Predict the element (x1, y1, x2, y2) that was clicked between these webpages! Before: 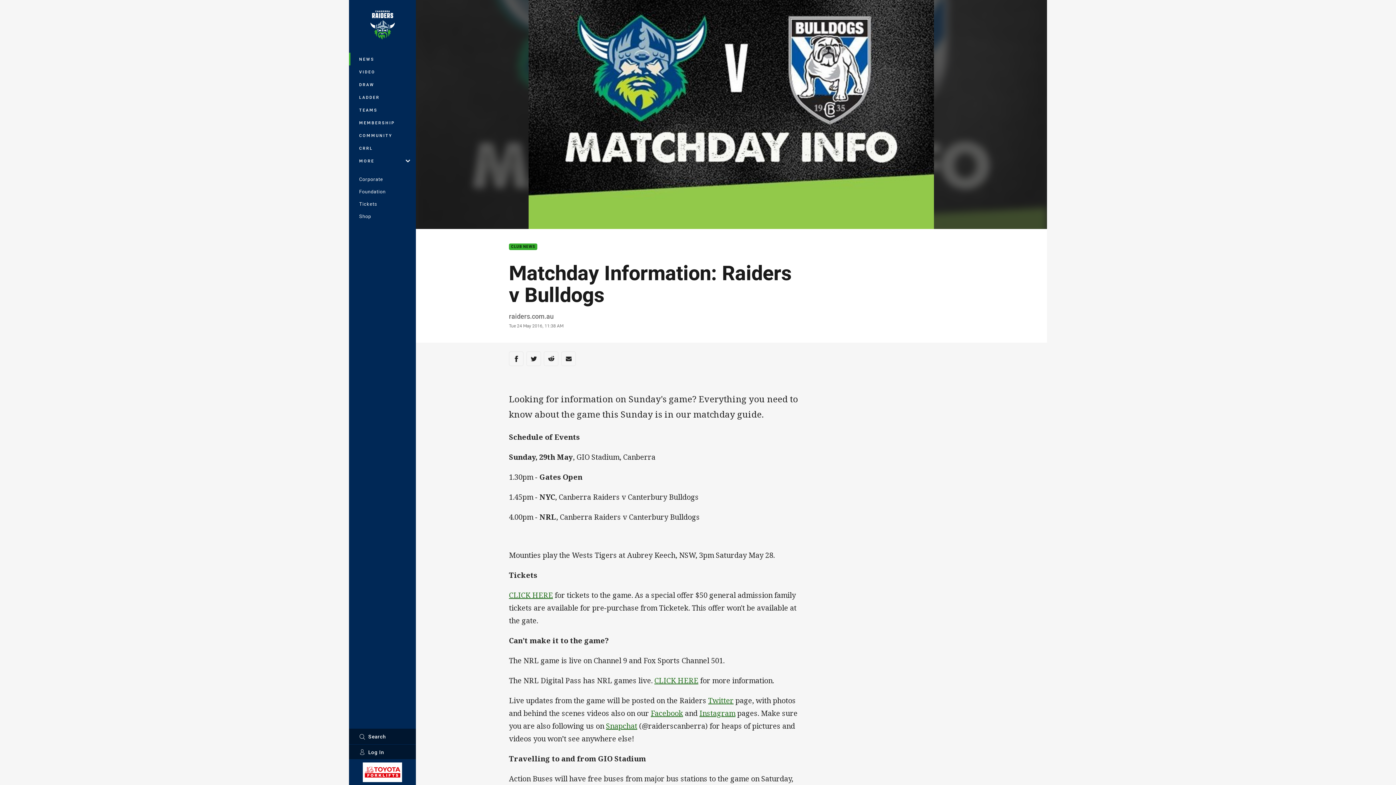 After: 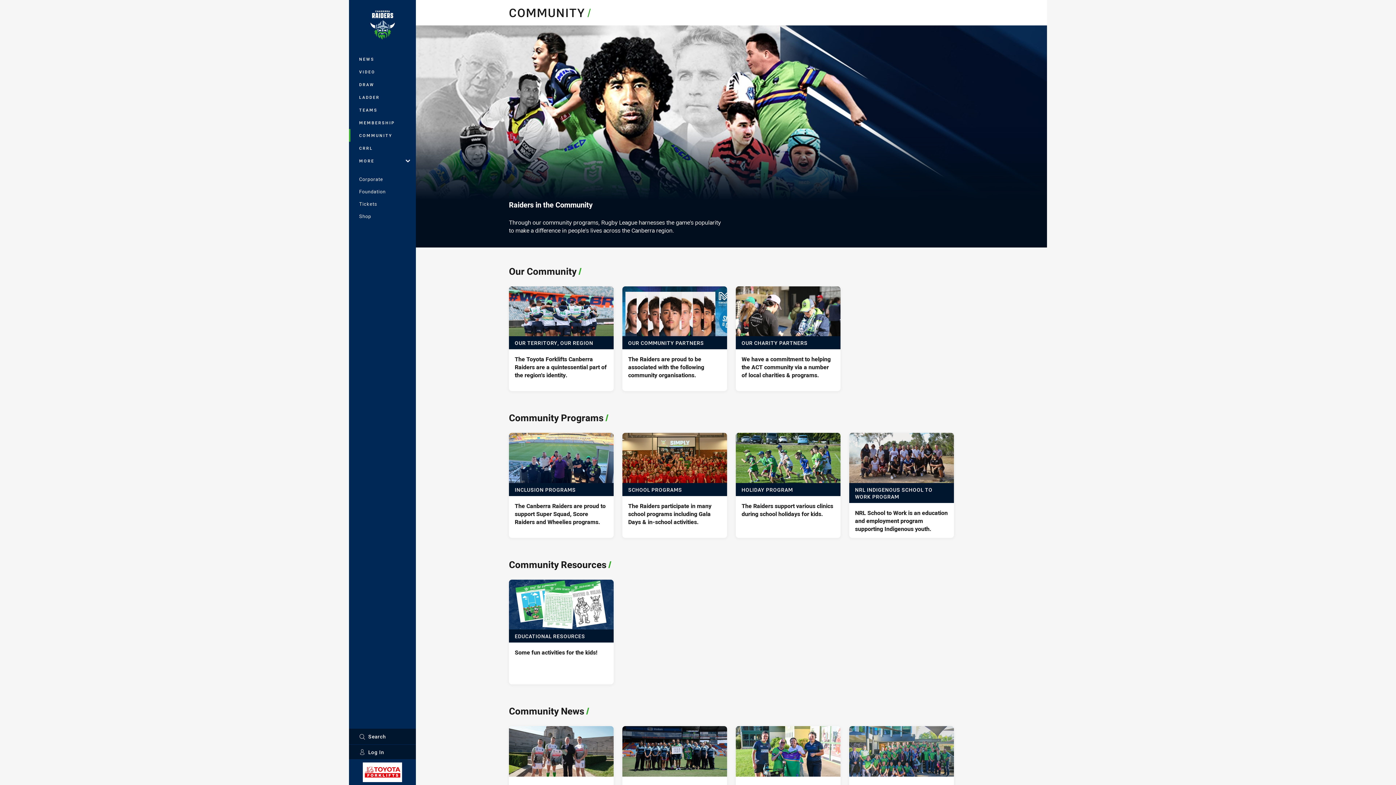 Action: label: COMMUNITY bbox: (349, 129, 416, 141)